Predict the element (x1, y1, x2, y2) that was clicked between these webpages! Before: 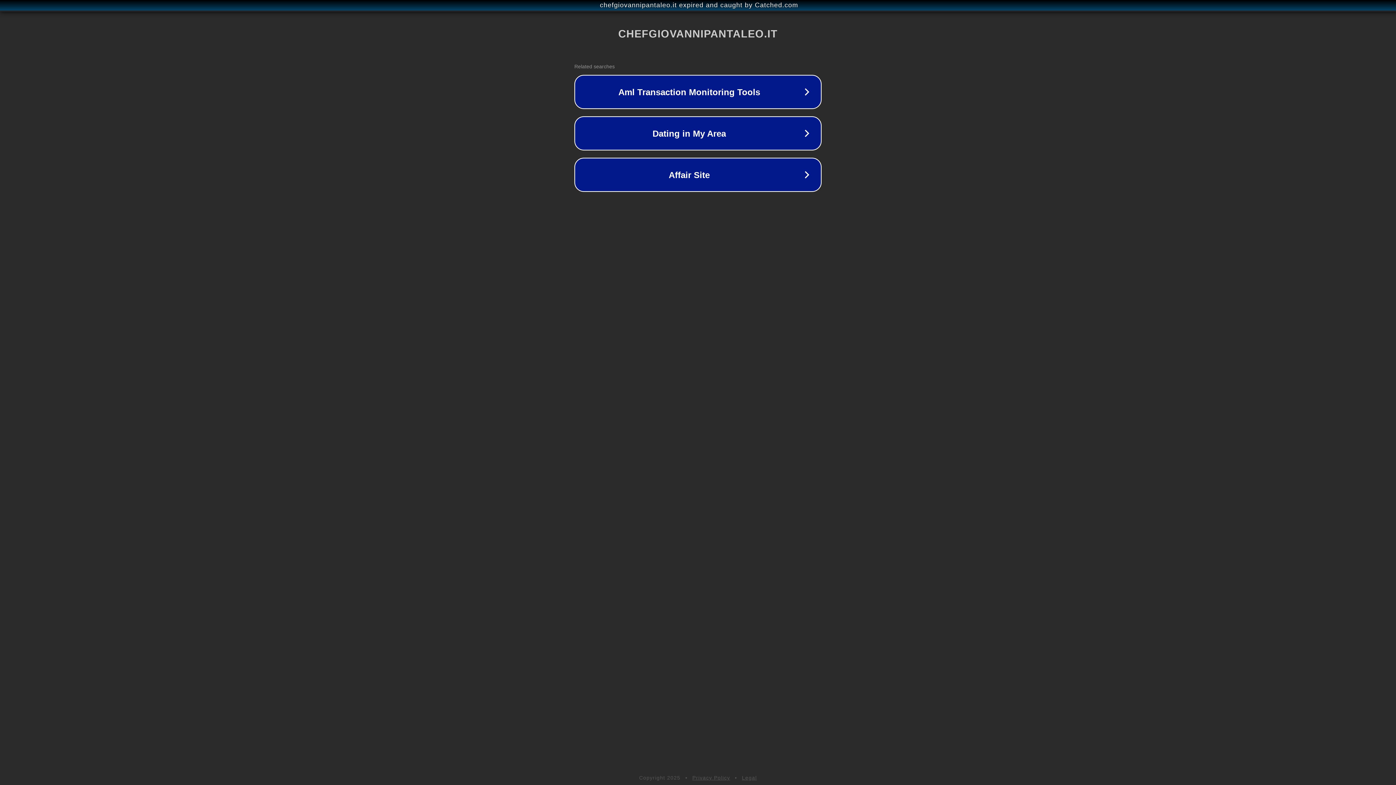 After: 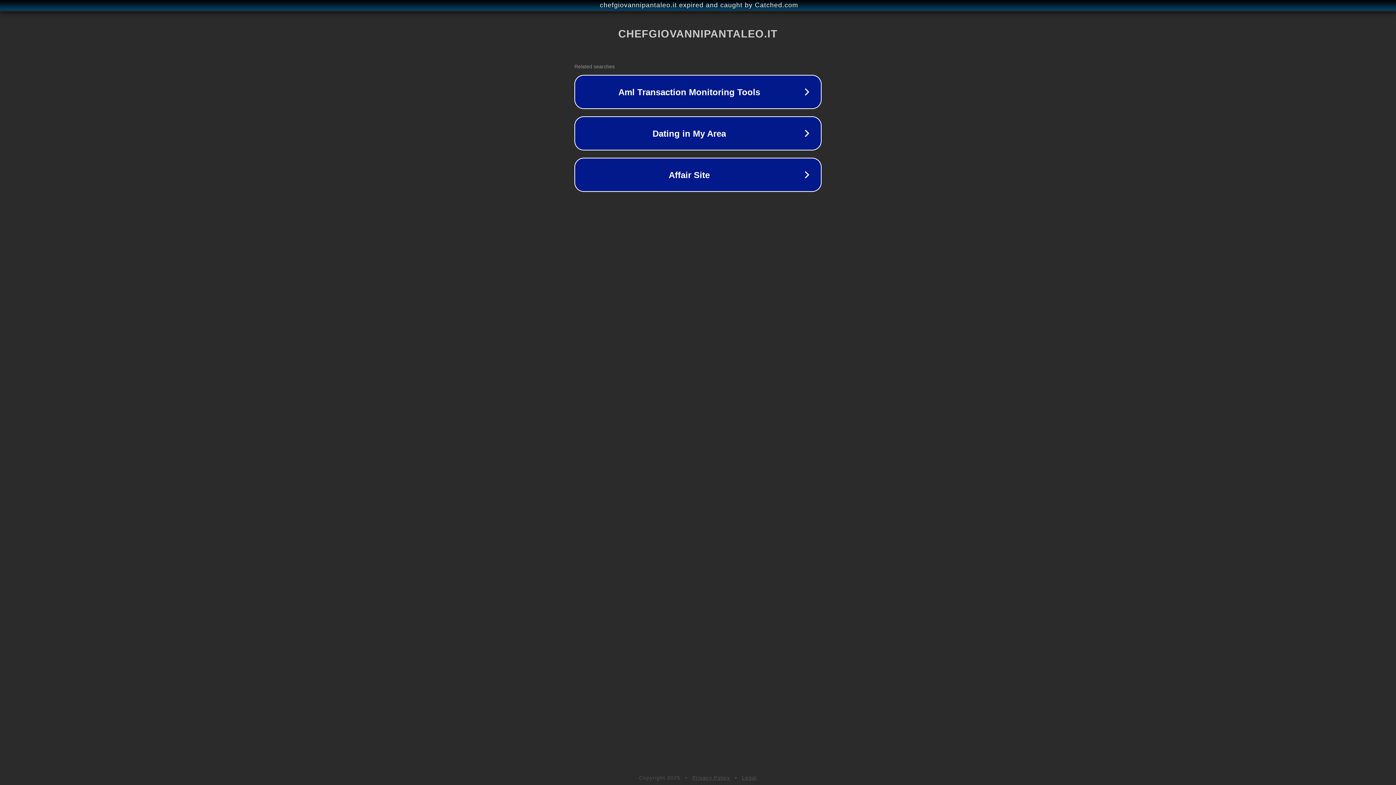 Action: bbox: (742, 775, 757, 781) label: Legal